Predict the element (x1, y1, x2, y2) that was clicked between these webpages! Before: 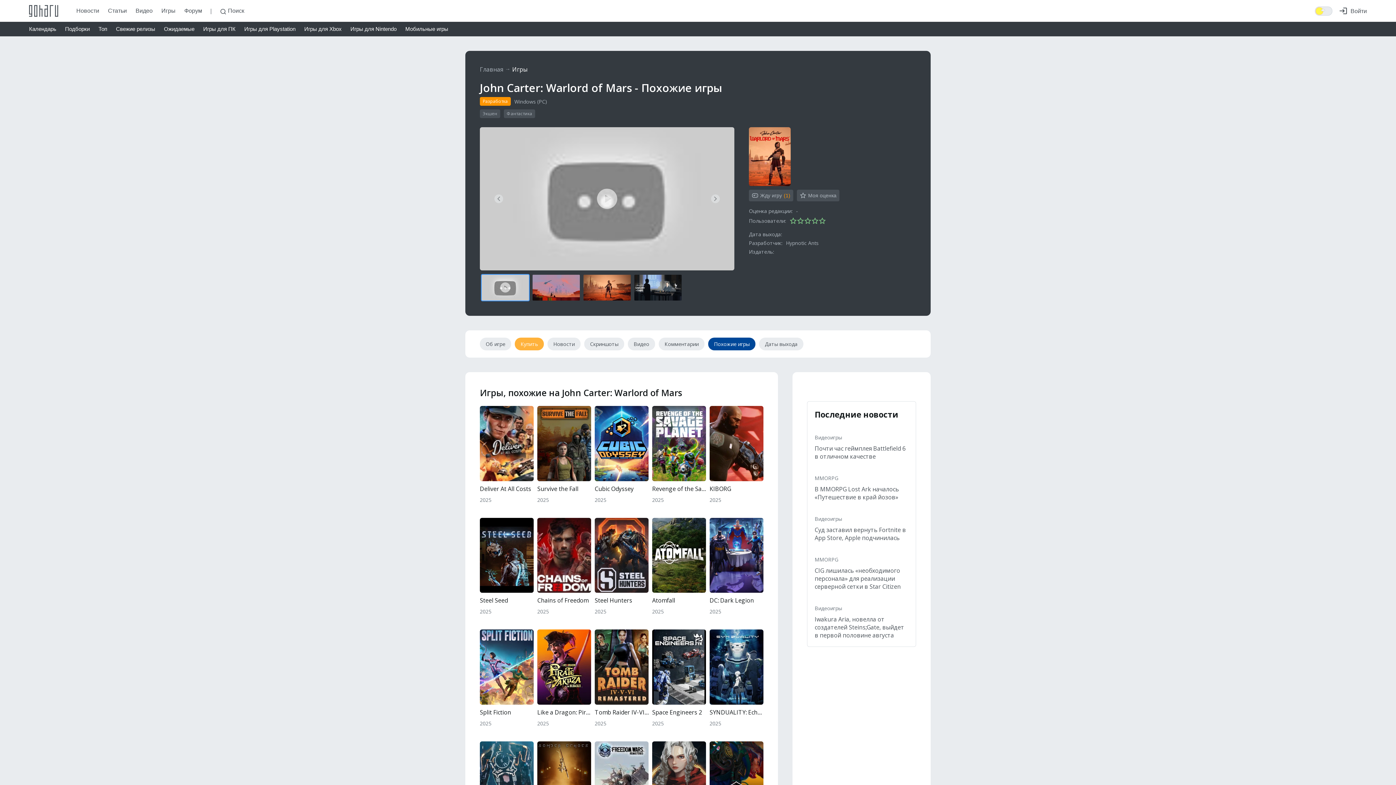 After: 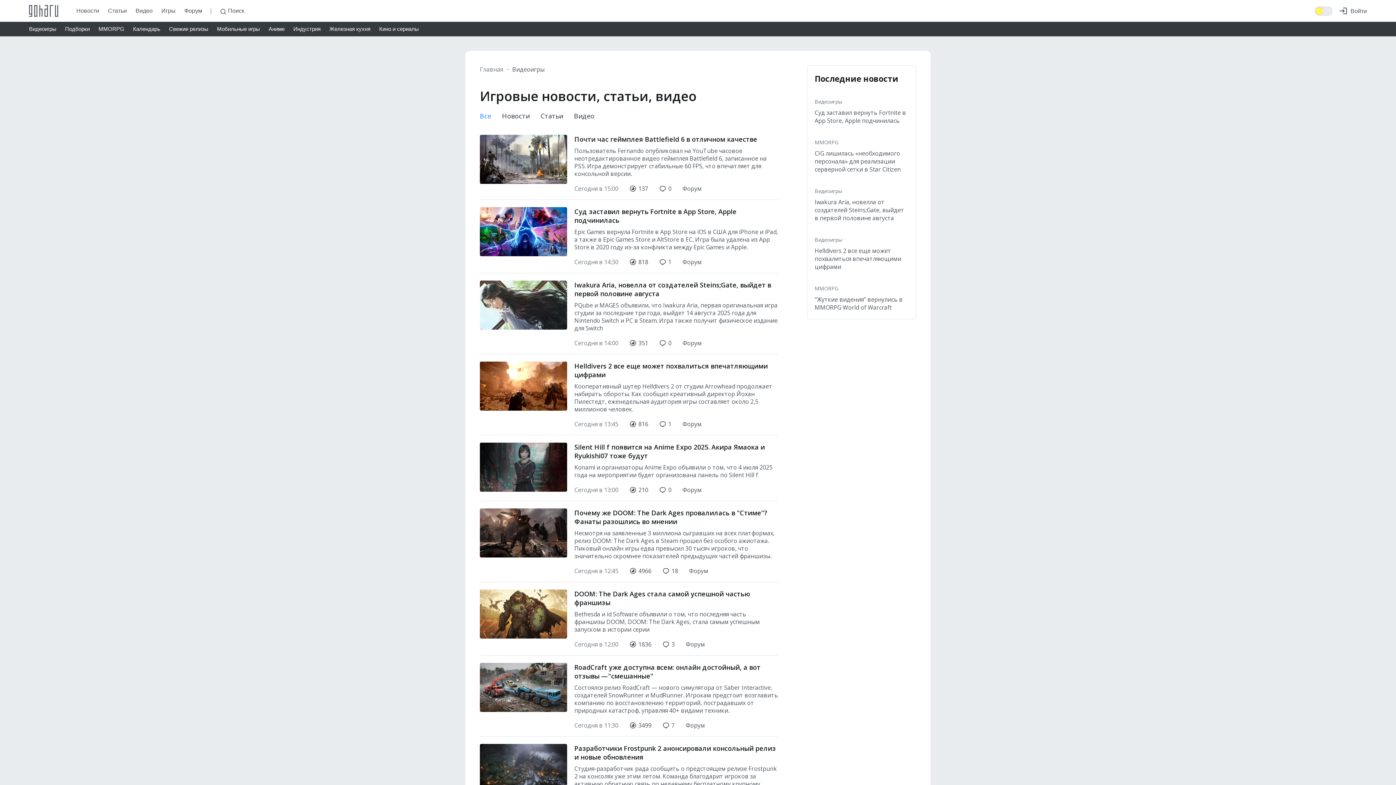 Action: bbox: (814, 605, 842, 612) label: Видеоигры